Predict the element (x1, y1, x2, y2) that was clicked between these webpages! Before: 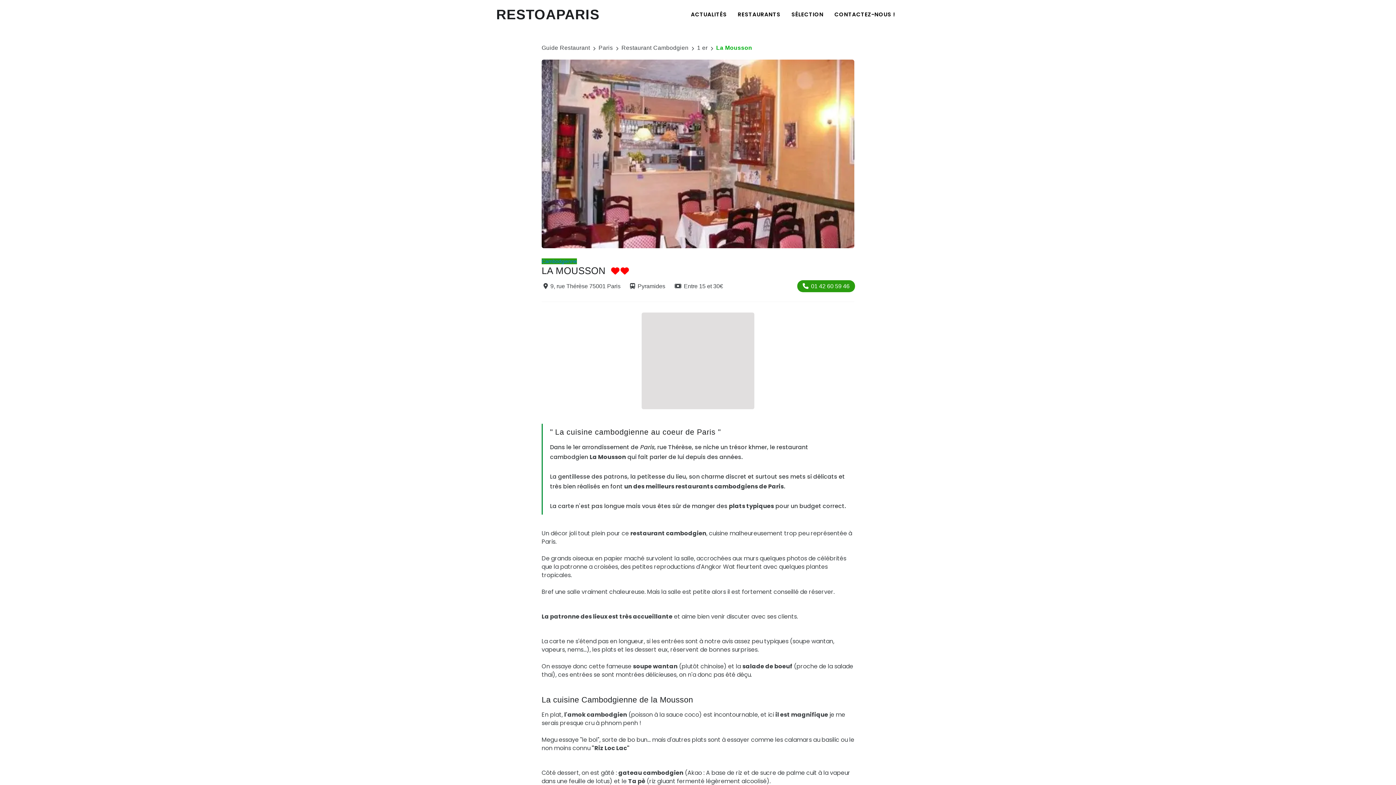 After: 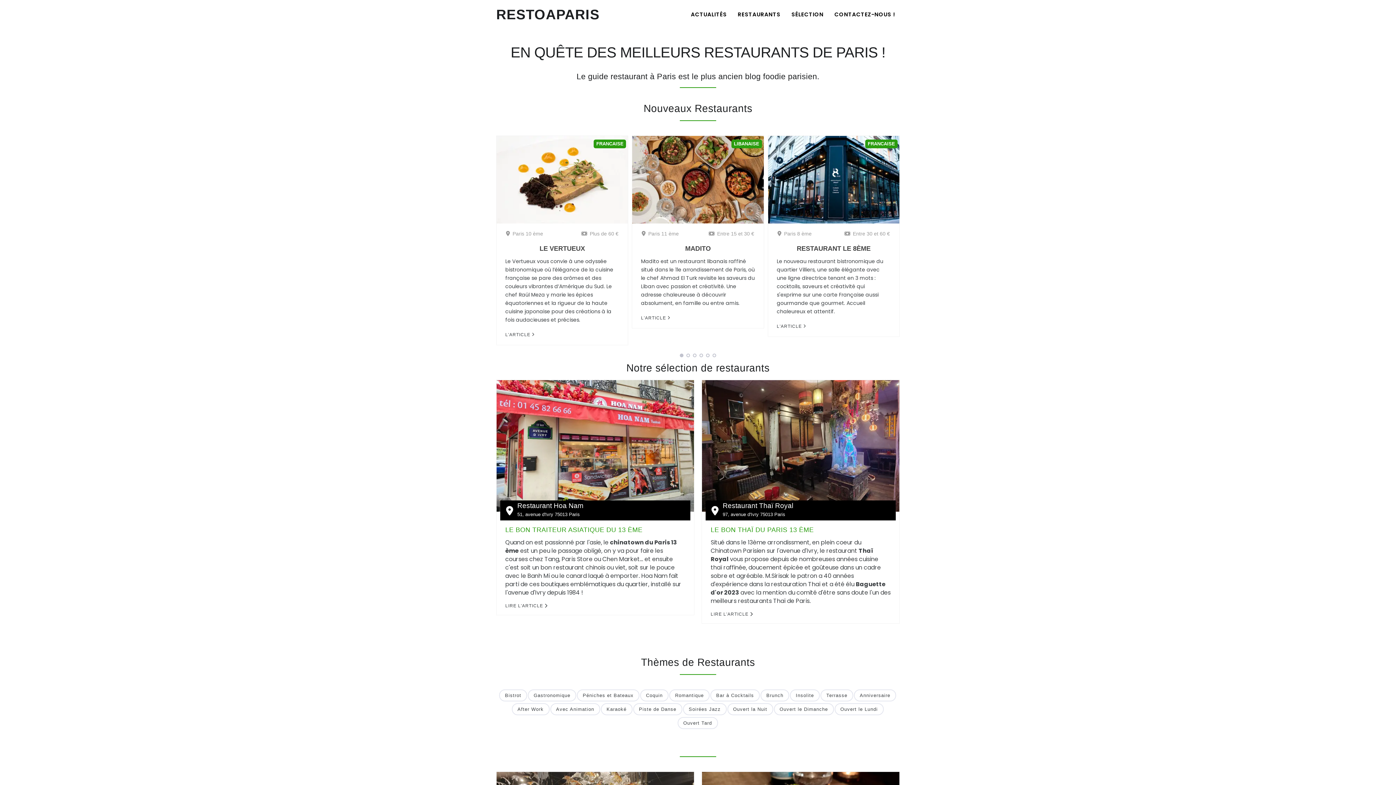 Action: label: RESTOAPARIS bbox: (496, 0, 599, 29)